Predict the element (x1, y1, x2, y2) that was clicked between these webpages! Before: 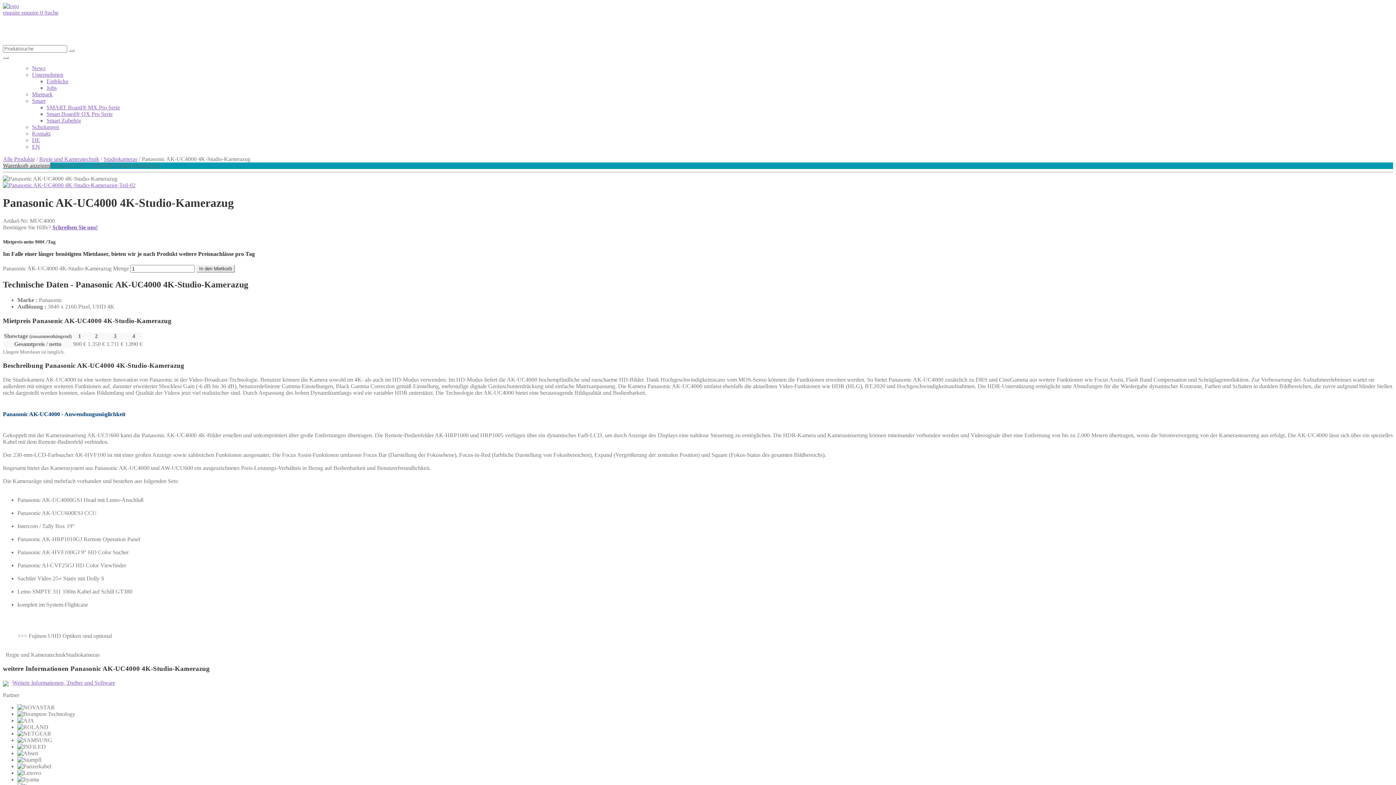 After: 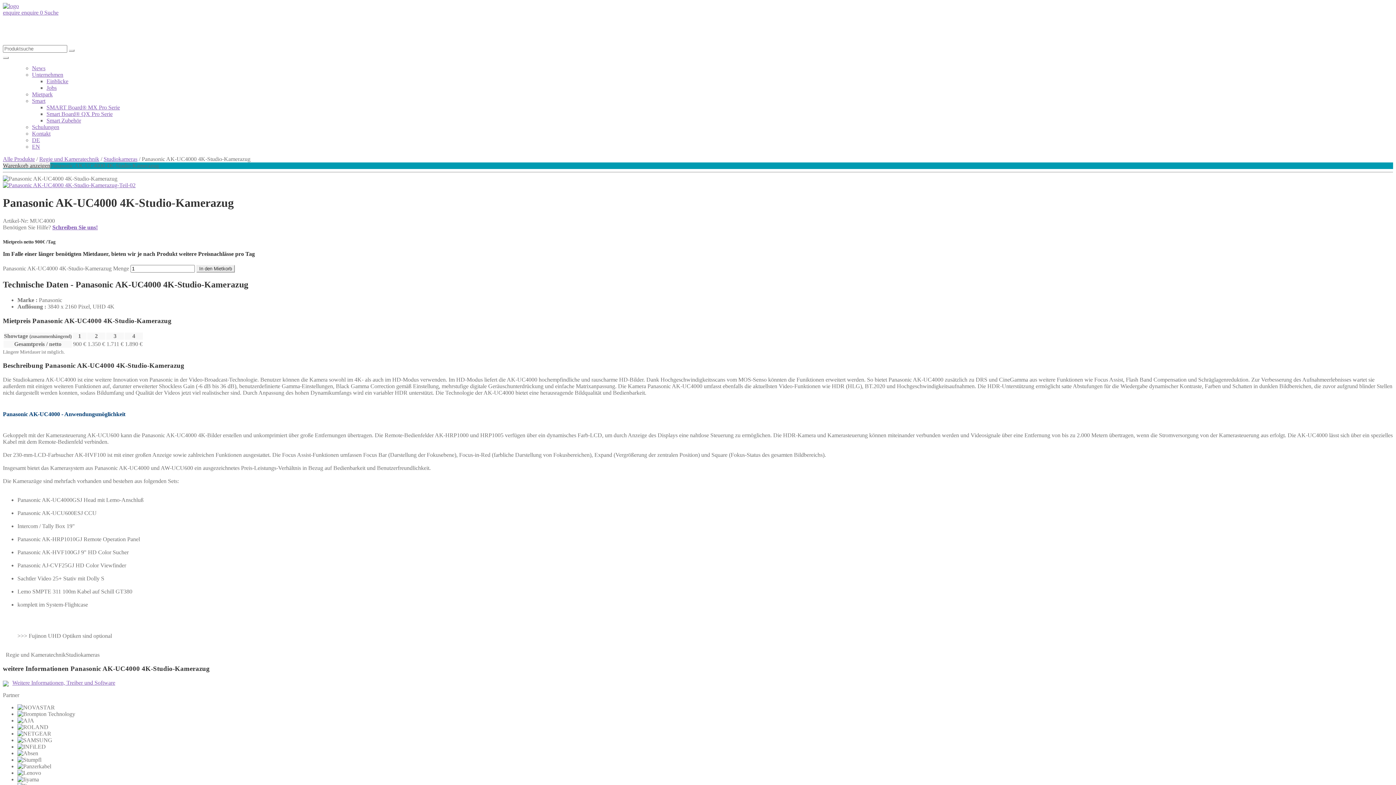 Action: label: Suche bbox: (44, 9, 58, 15)